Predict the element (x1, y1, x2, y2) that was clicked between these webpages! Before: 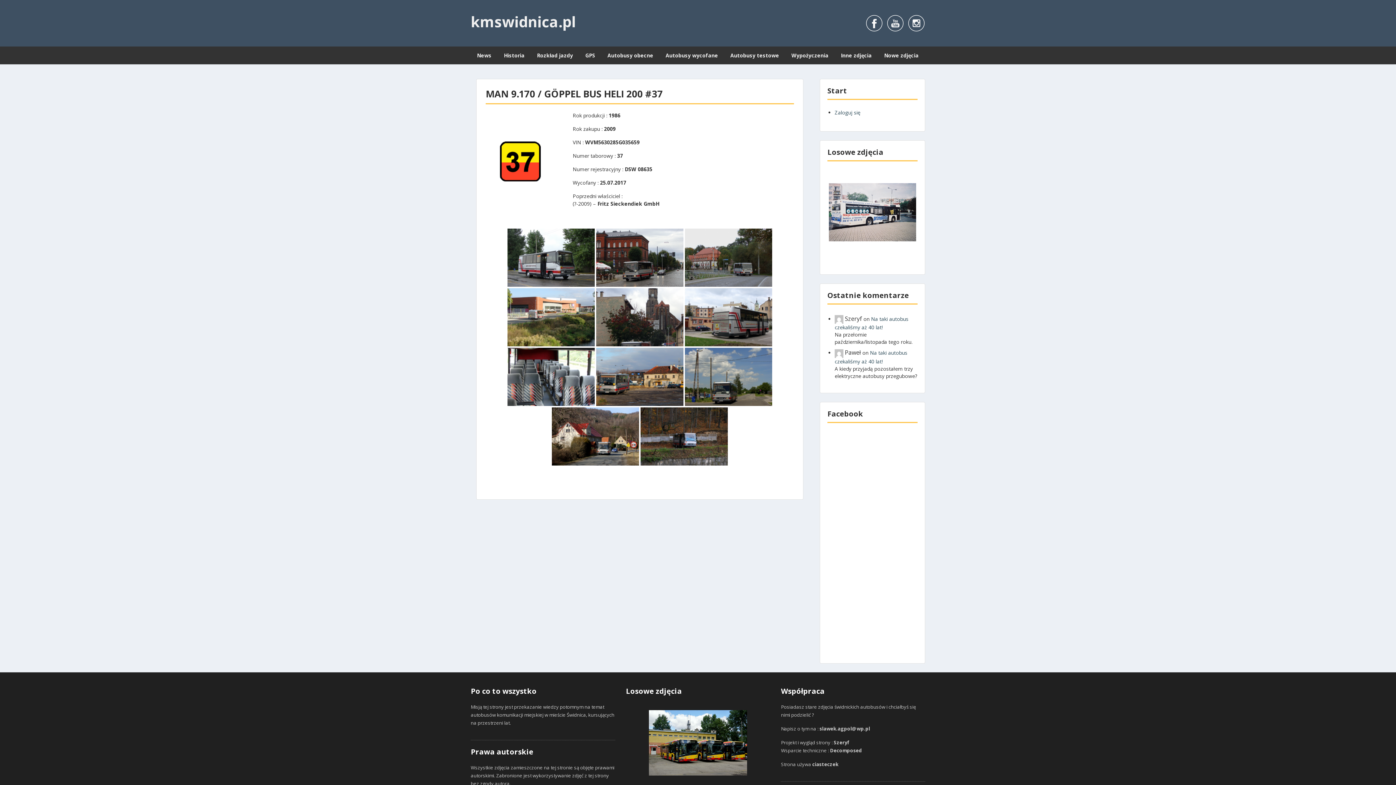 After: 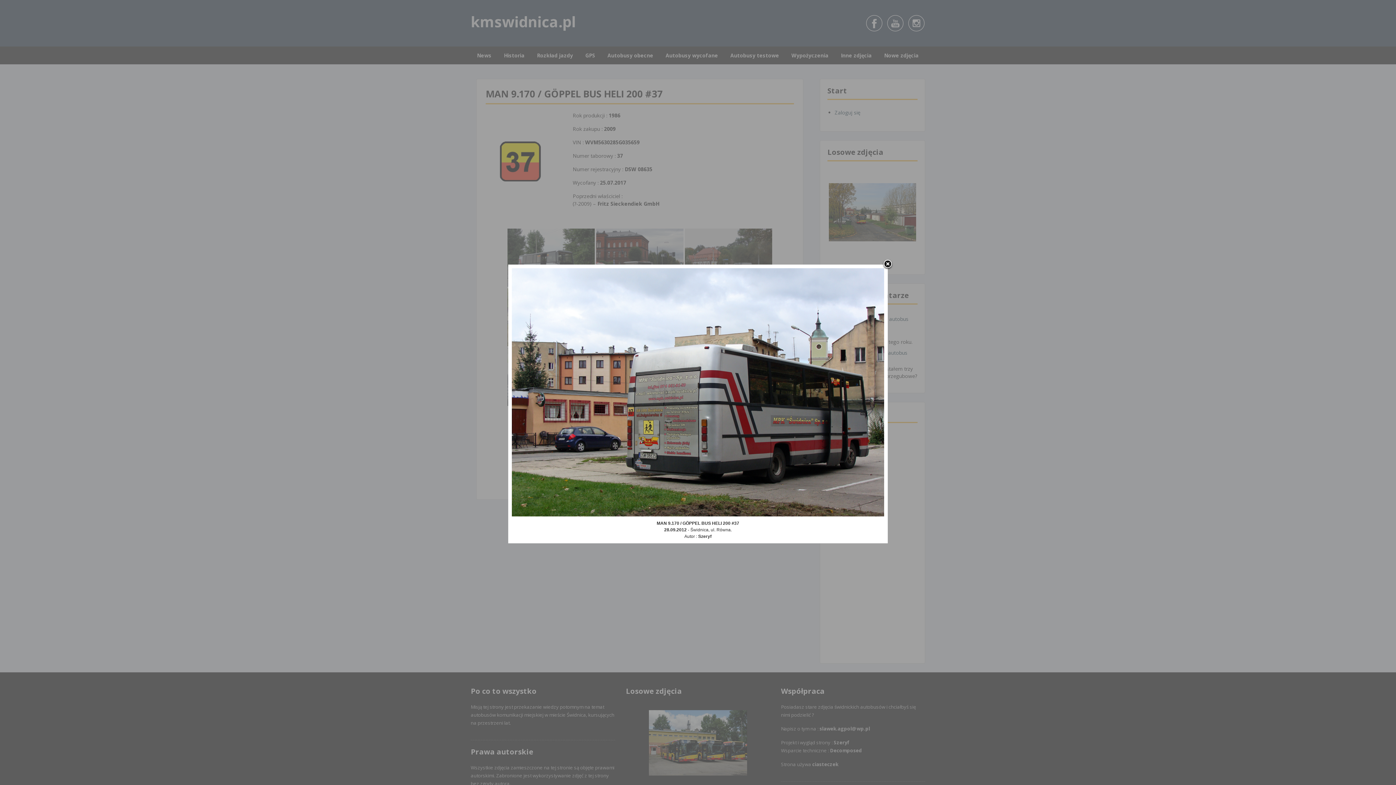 Action: bbox: (685, 288, 772, 346)